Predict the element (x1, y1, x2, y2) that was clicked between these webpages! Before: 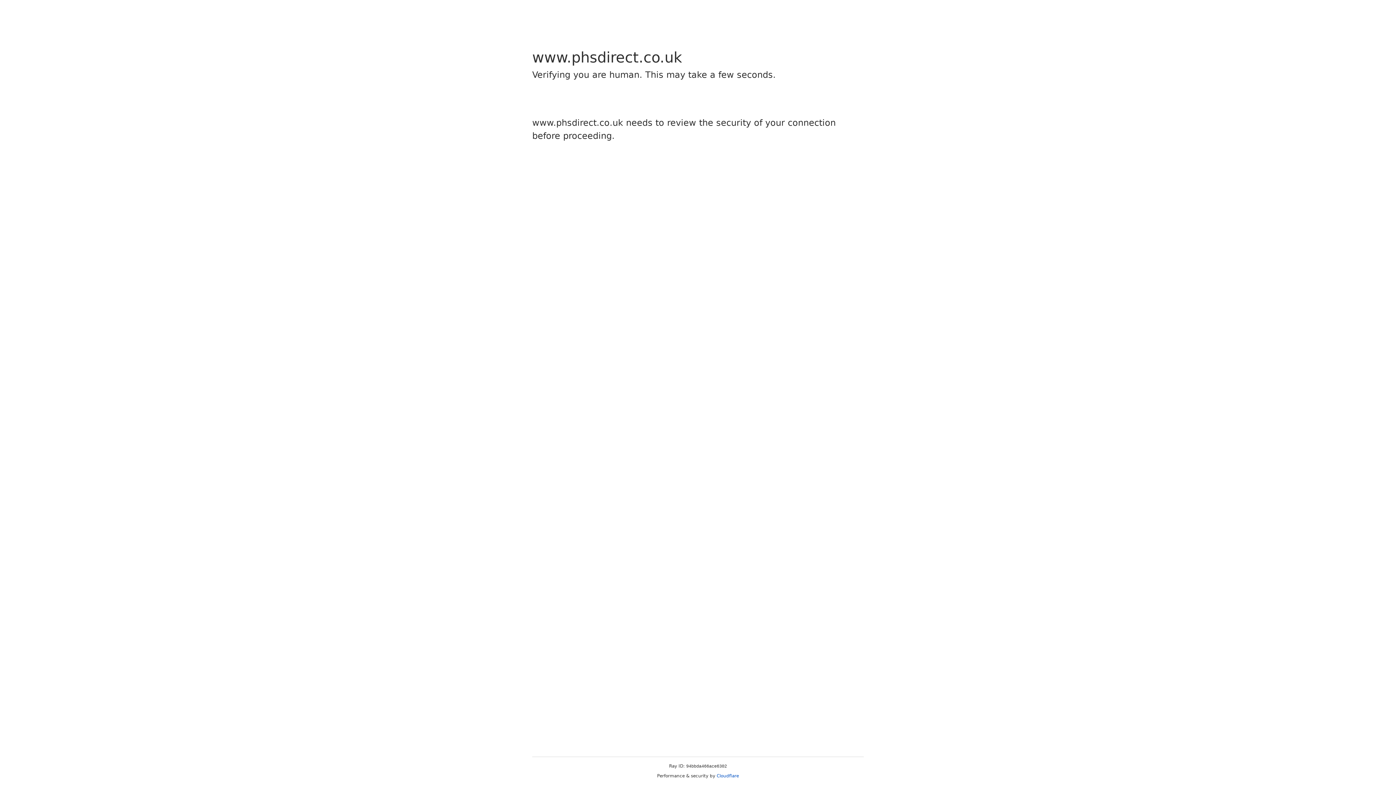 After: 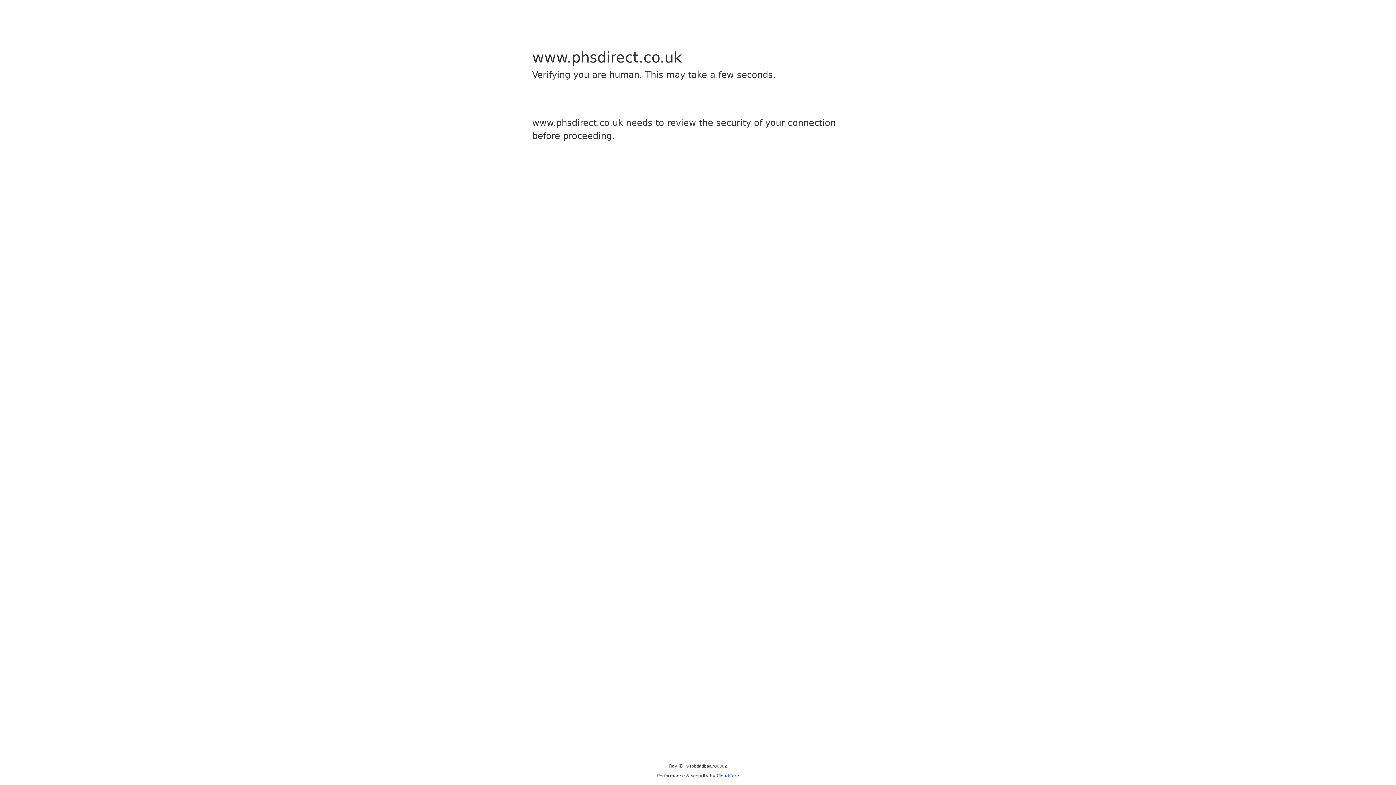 Action: bbox: (716, 773, 739, 778) label: Cloudflare